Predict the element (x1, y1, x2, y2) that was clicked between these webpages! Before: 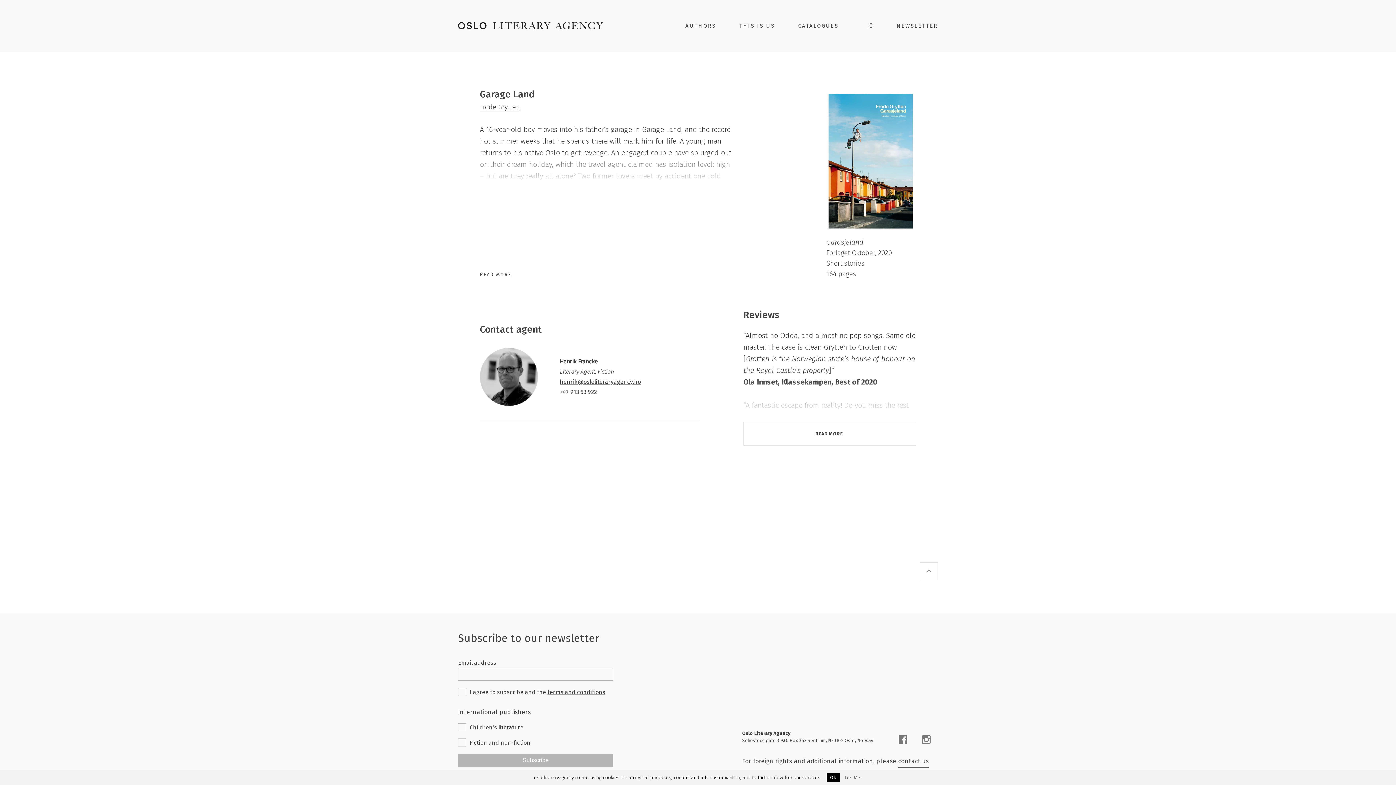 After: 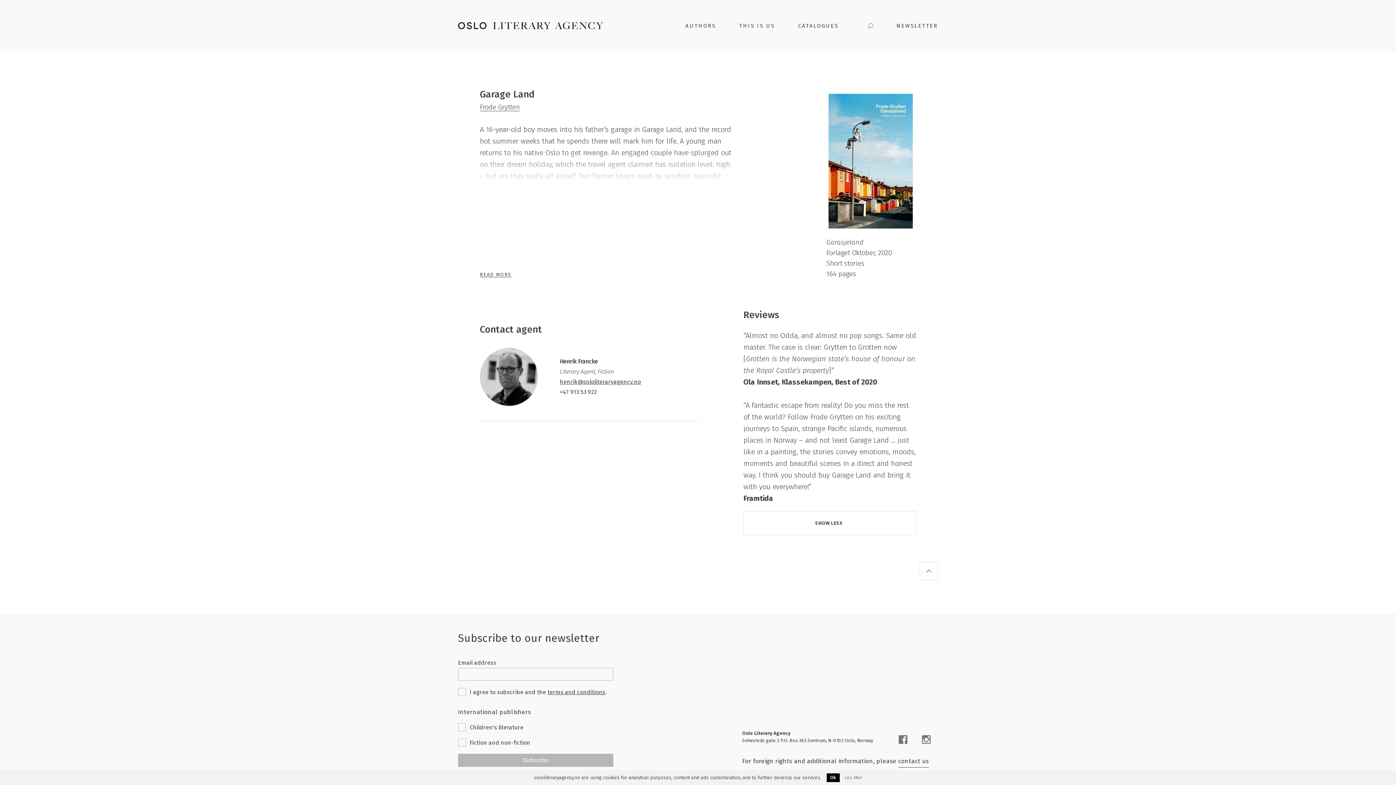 Action: label: READ MORE bbox: (743, 422, 916, 445)